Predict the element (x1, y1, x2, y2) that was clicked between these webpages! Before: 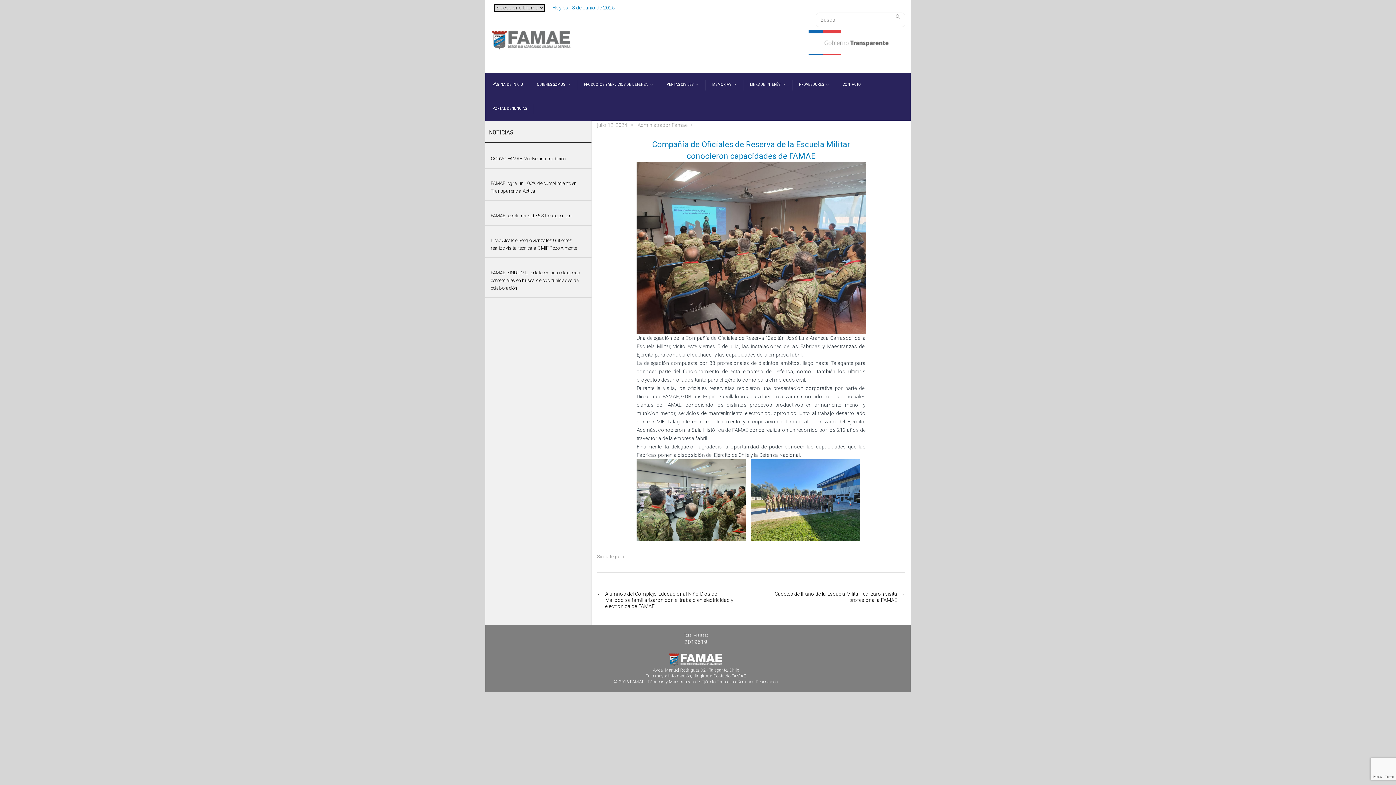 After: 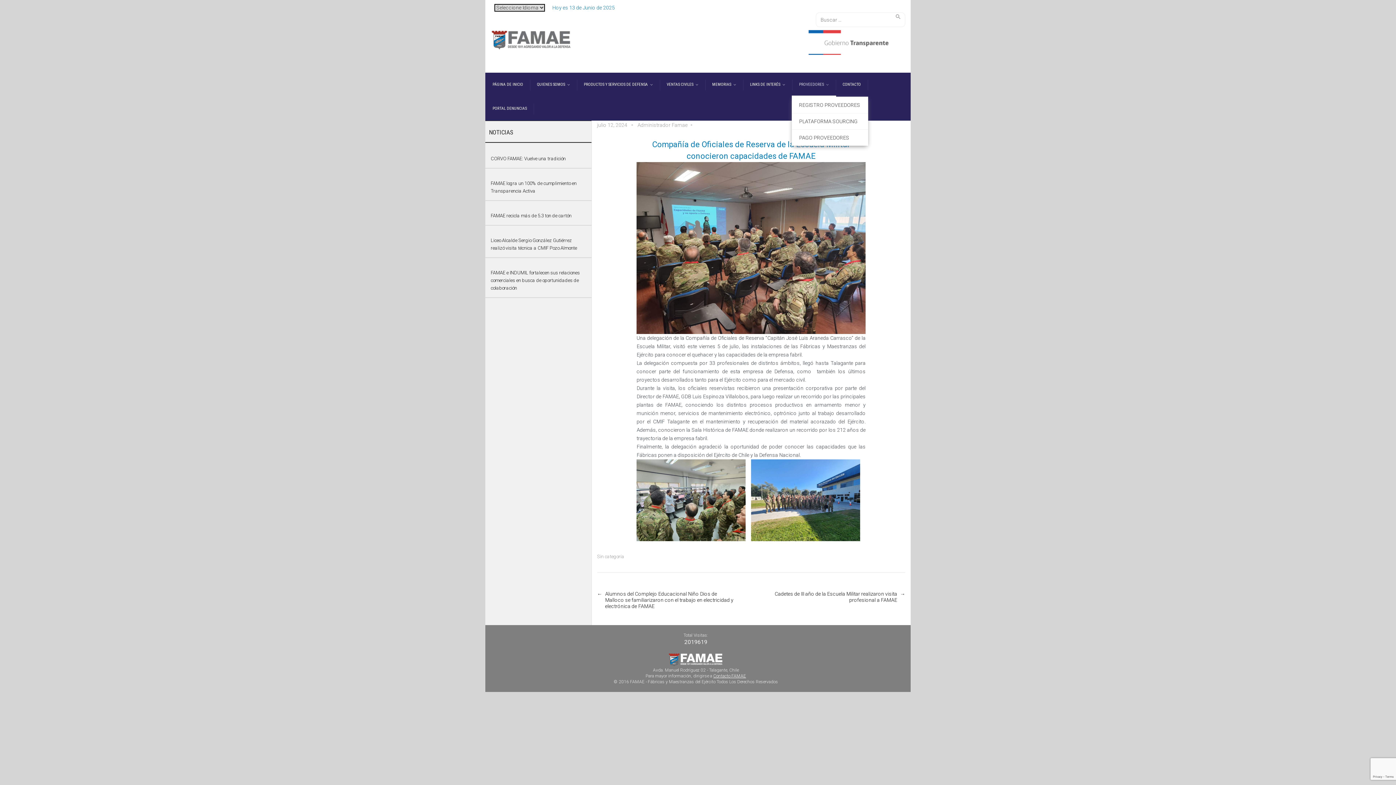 Action: bbox: (792, 72, 836, 96) label: PROVEEDORES